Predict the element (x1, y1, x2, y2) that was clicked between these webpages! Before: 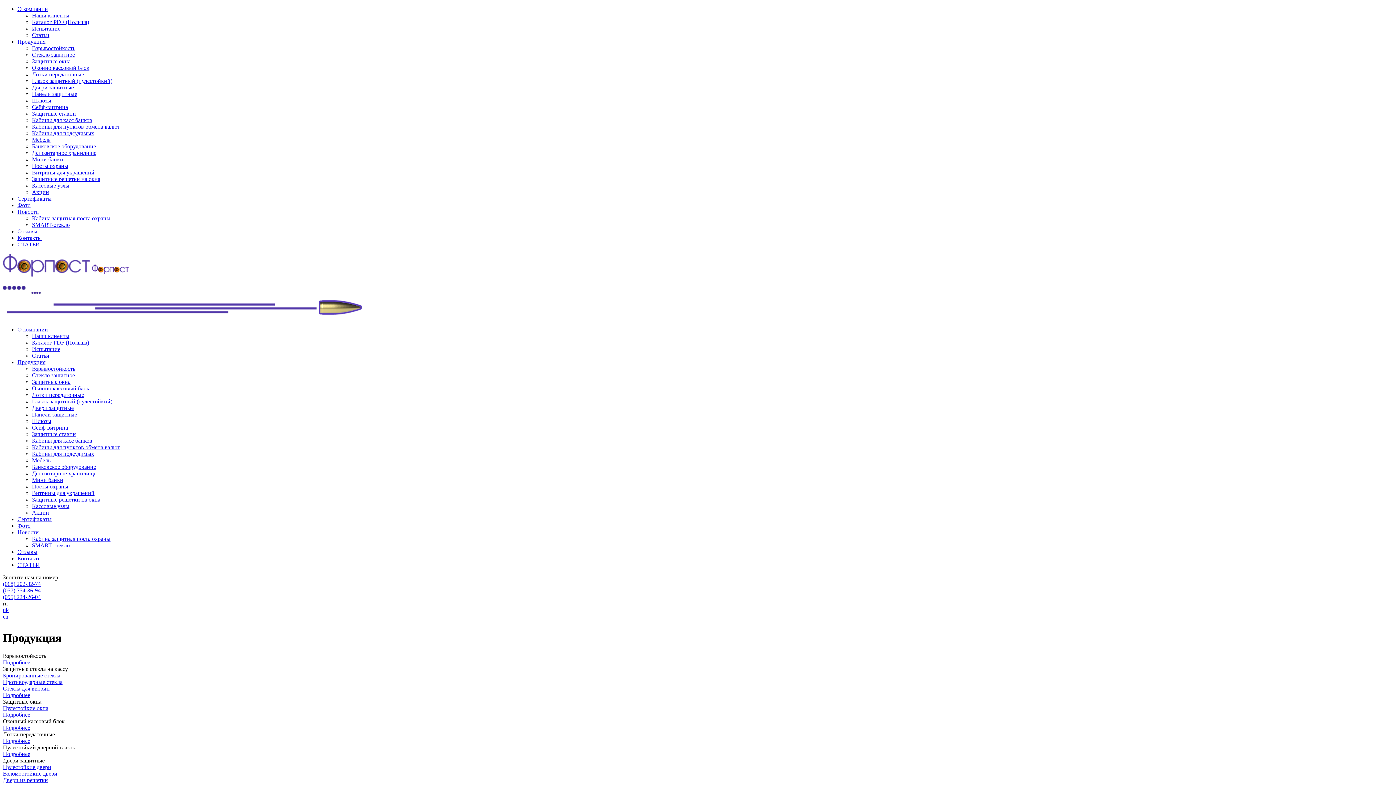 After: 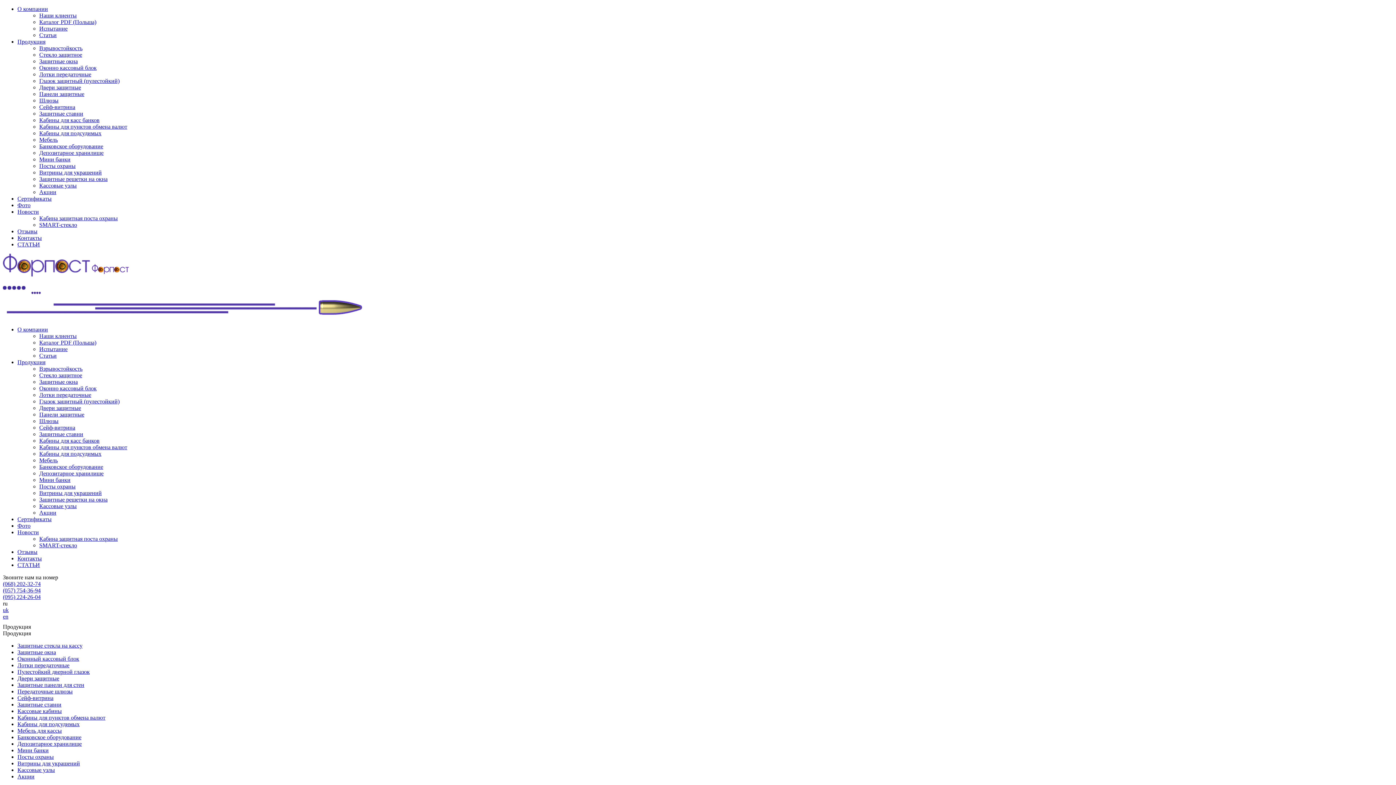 Action: bbox: (32, 156, 63, 162) label: Мини банки